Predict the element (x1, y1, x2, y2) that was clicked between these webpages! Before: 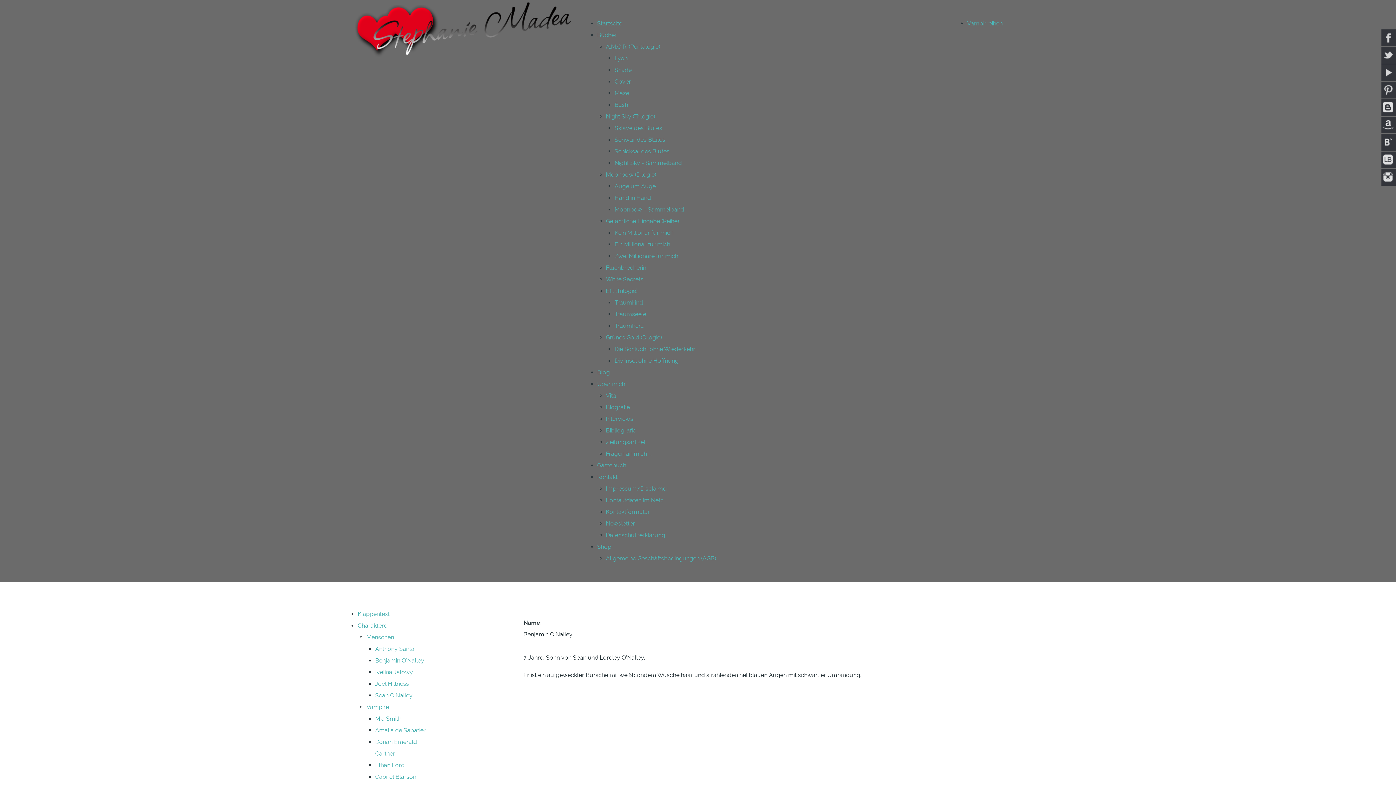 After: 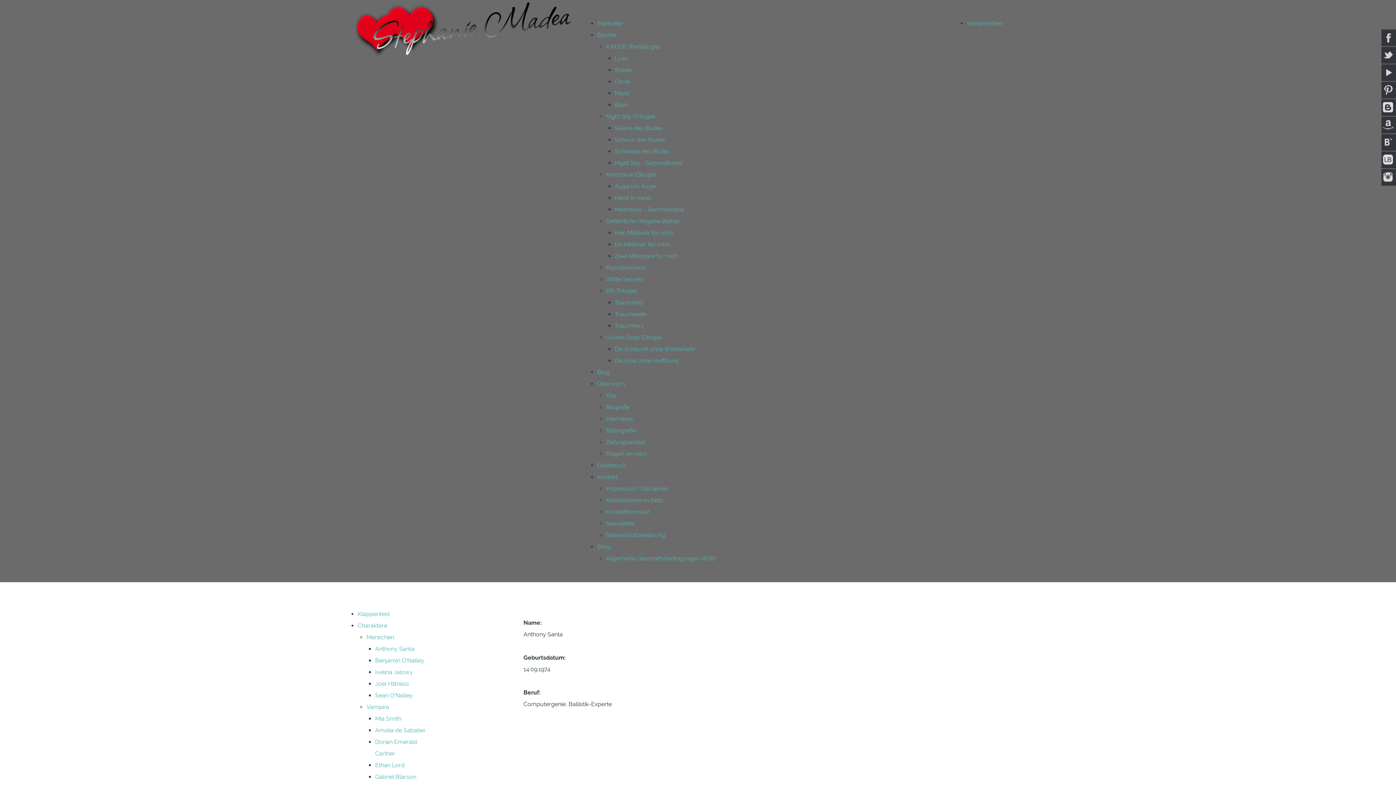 Action: bbox: (375, 645, 414, 652) label: Anthony Santa